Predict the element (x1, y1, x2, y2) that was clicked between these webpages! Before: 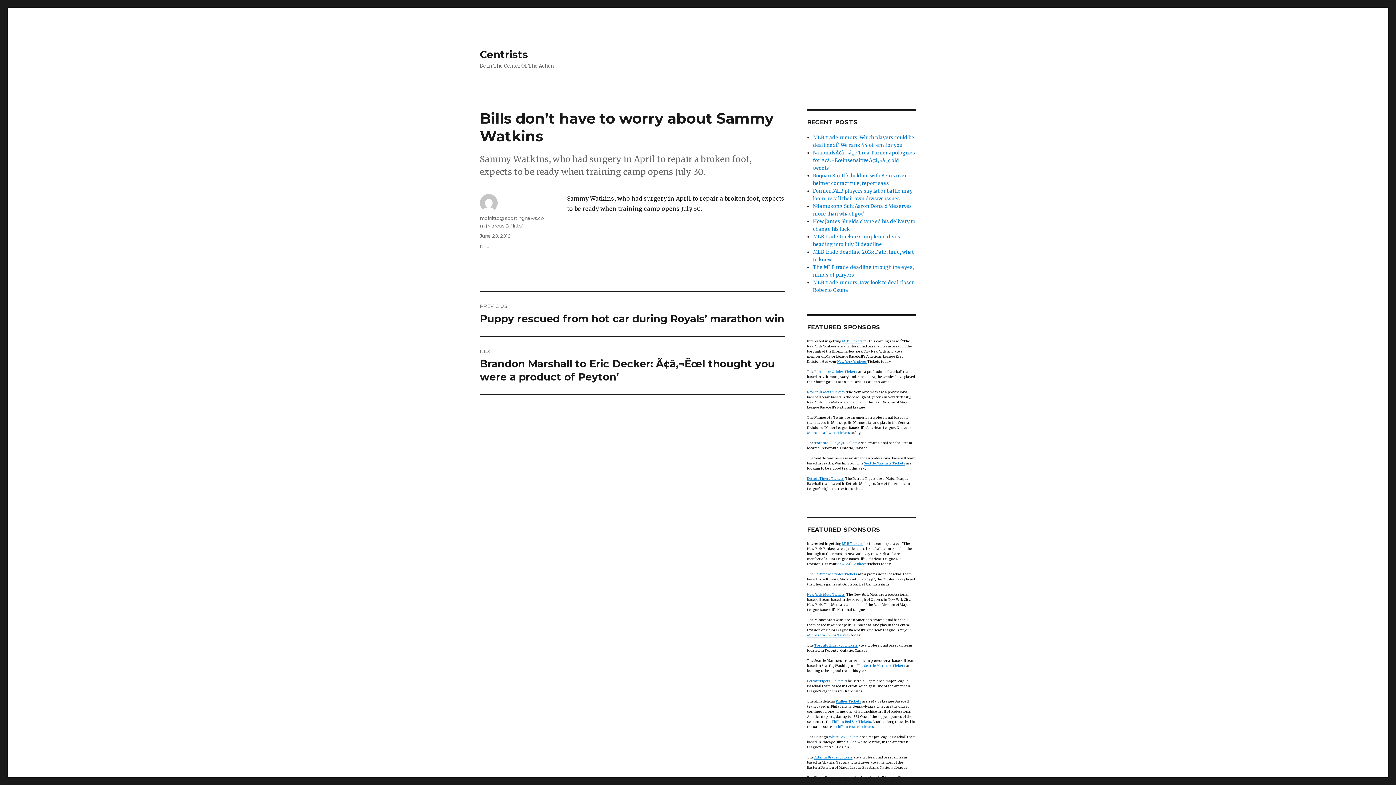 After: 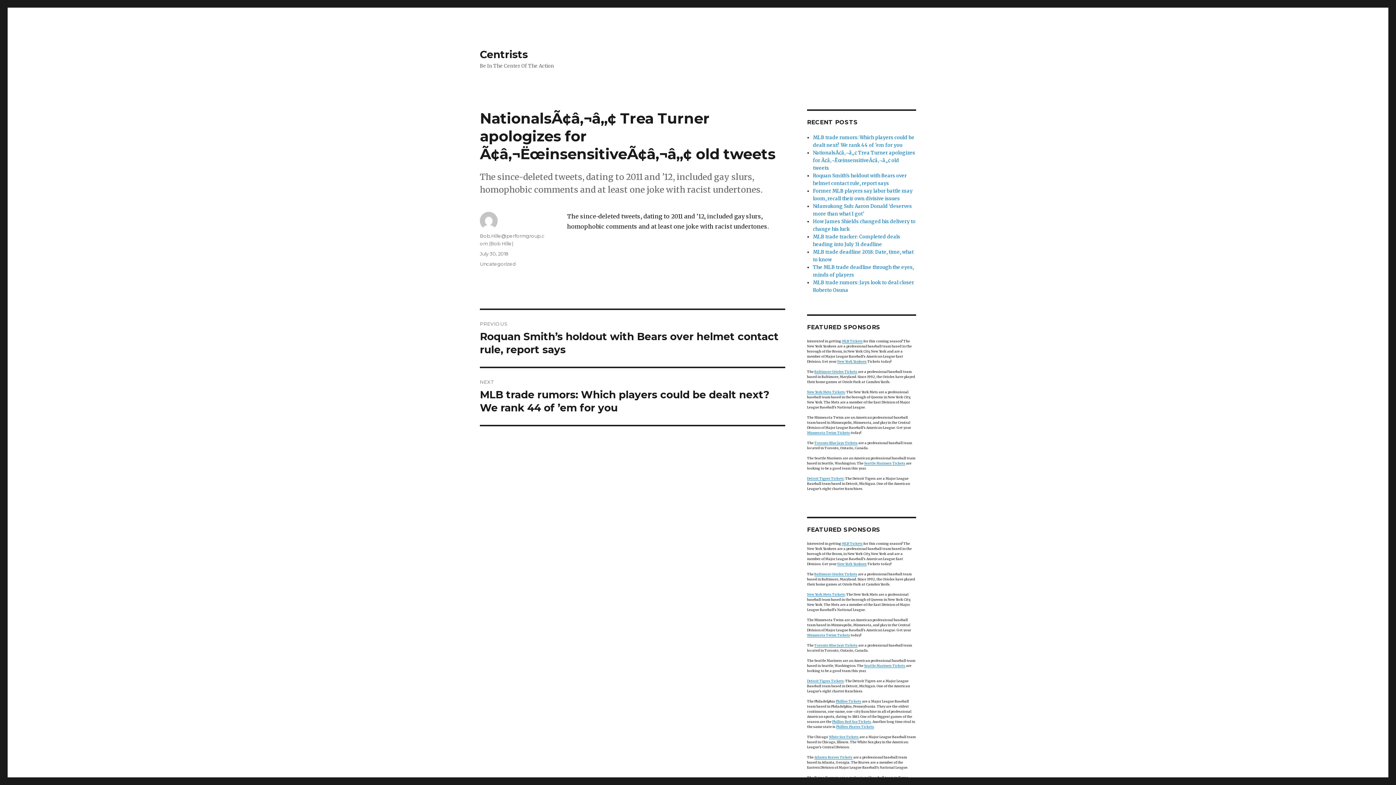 Action: bbox: (813, 149, 915, 171) label: NationalsÃ¢â‚¬â„¢ Trea Turner apologizes for Ã¢â‚¬ËœinsensitiveÃ¢â‚¬â„¢ old tweets